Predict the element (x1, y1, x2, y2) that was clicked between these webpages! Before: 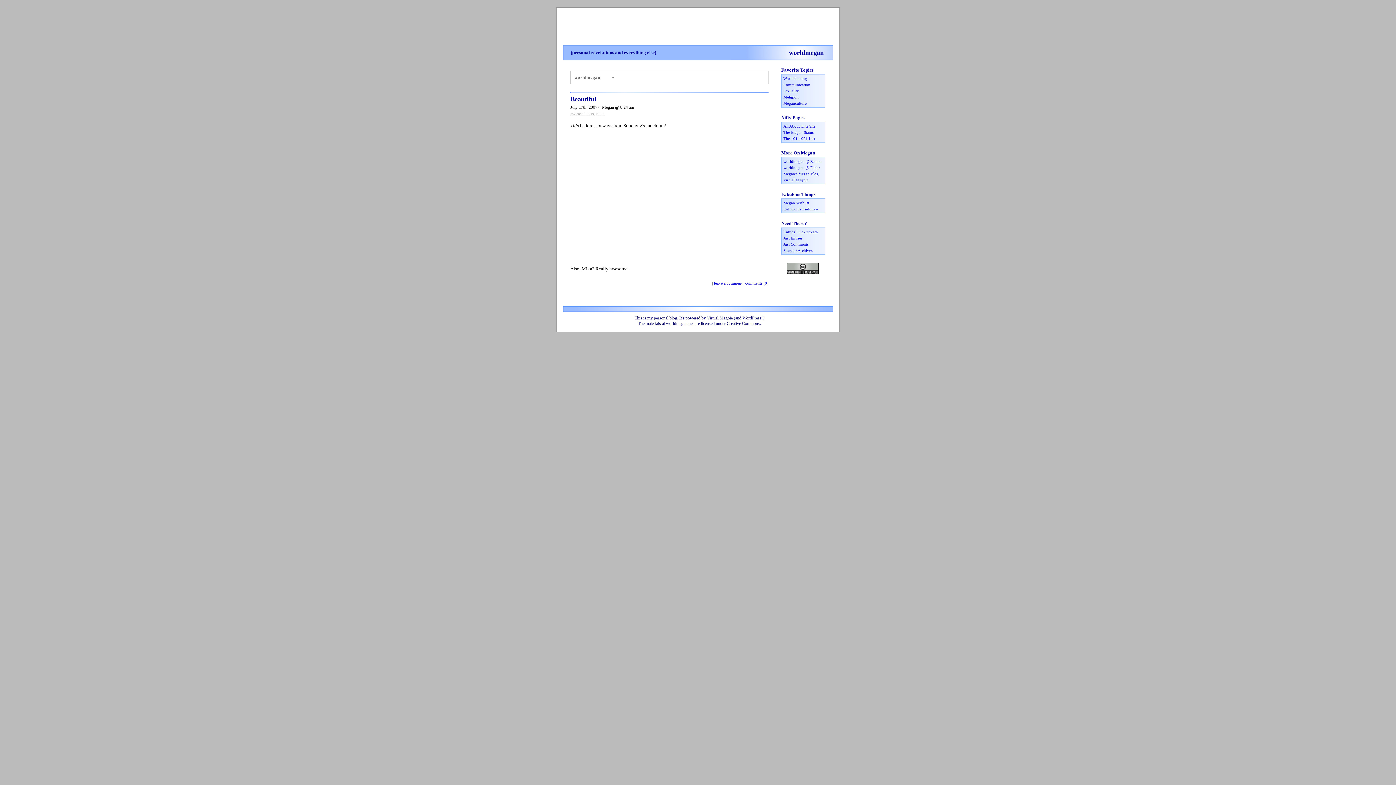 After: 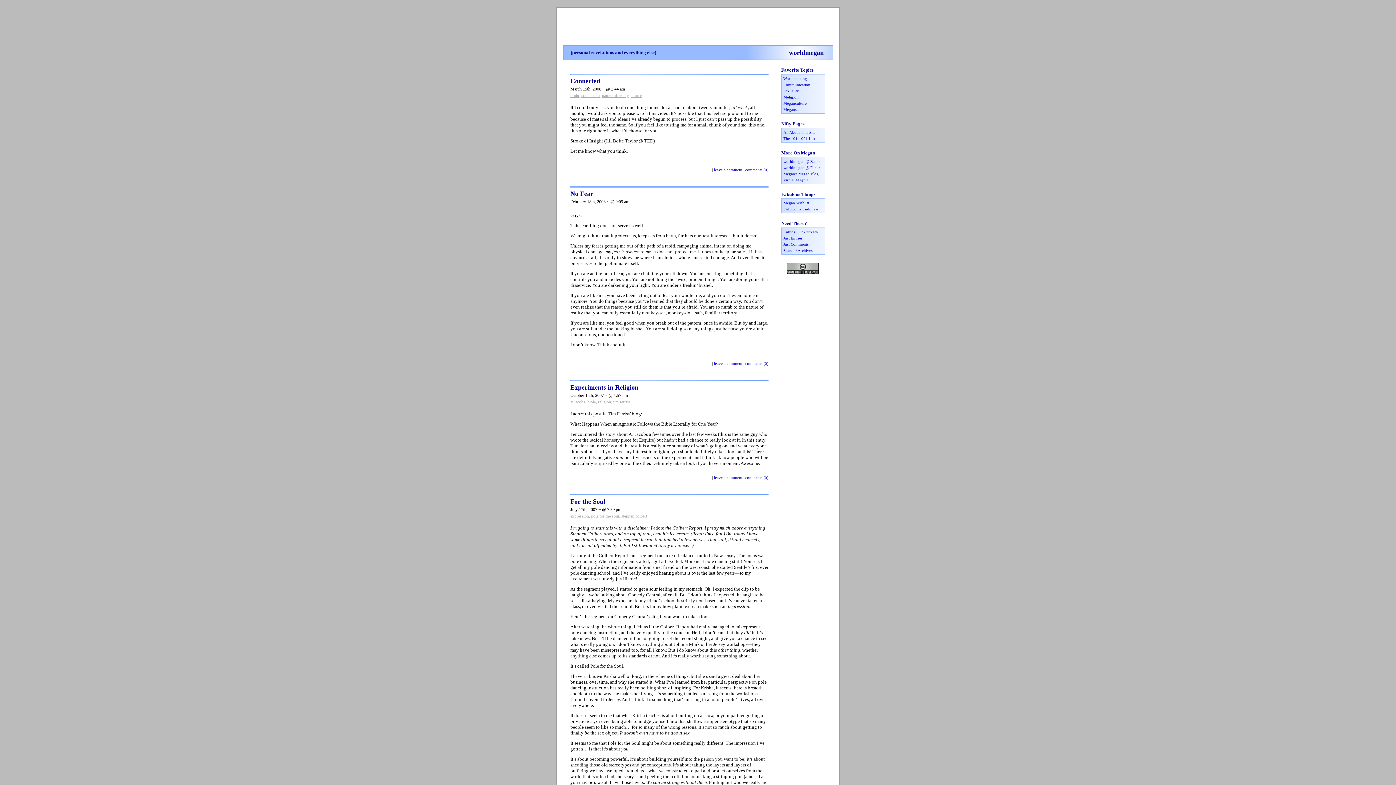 Action: bbox: (783, 94, 798, 99) label: Meligion